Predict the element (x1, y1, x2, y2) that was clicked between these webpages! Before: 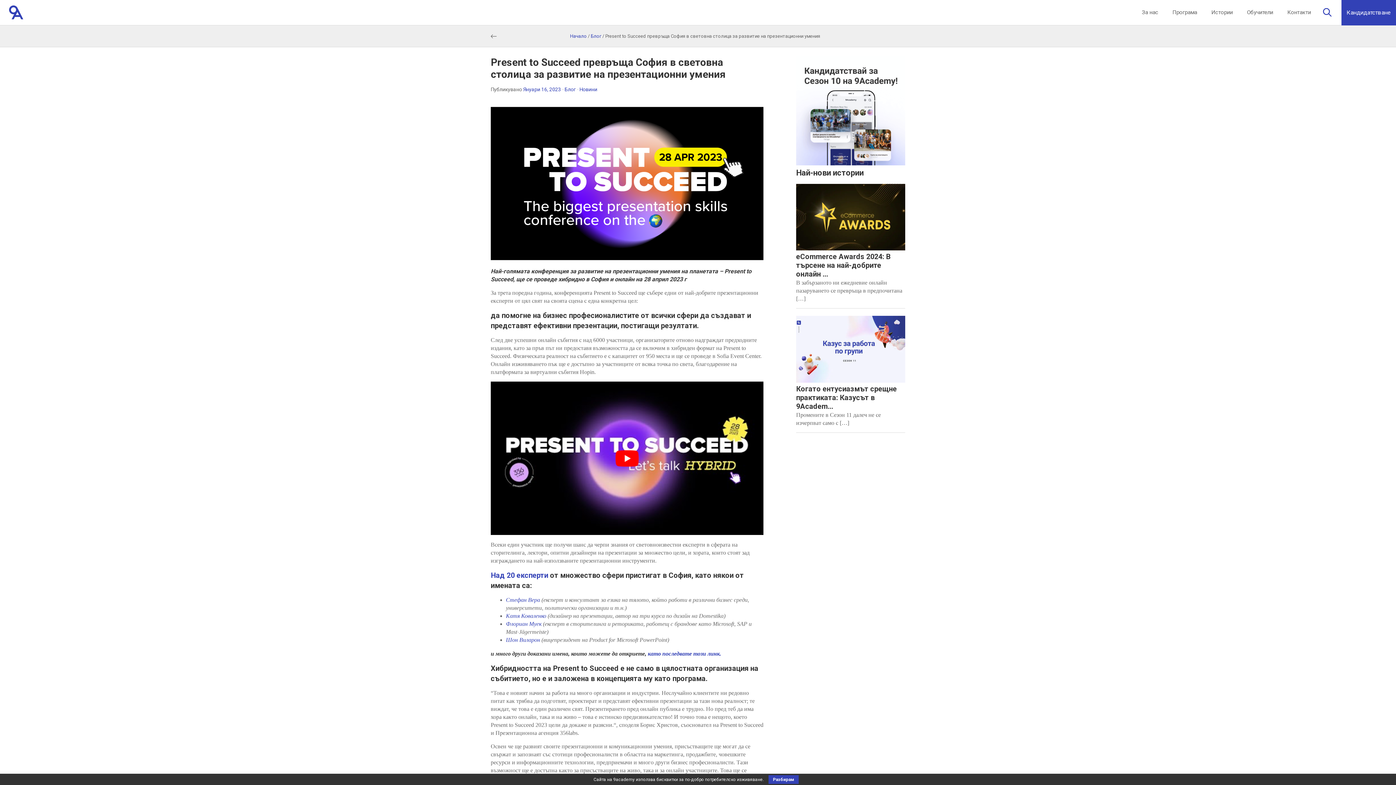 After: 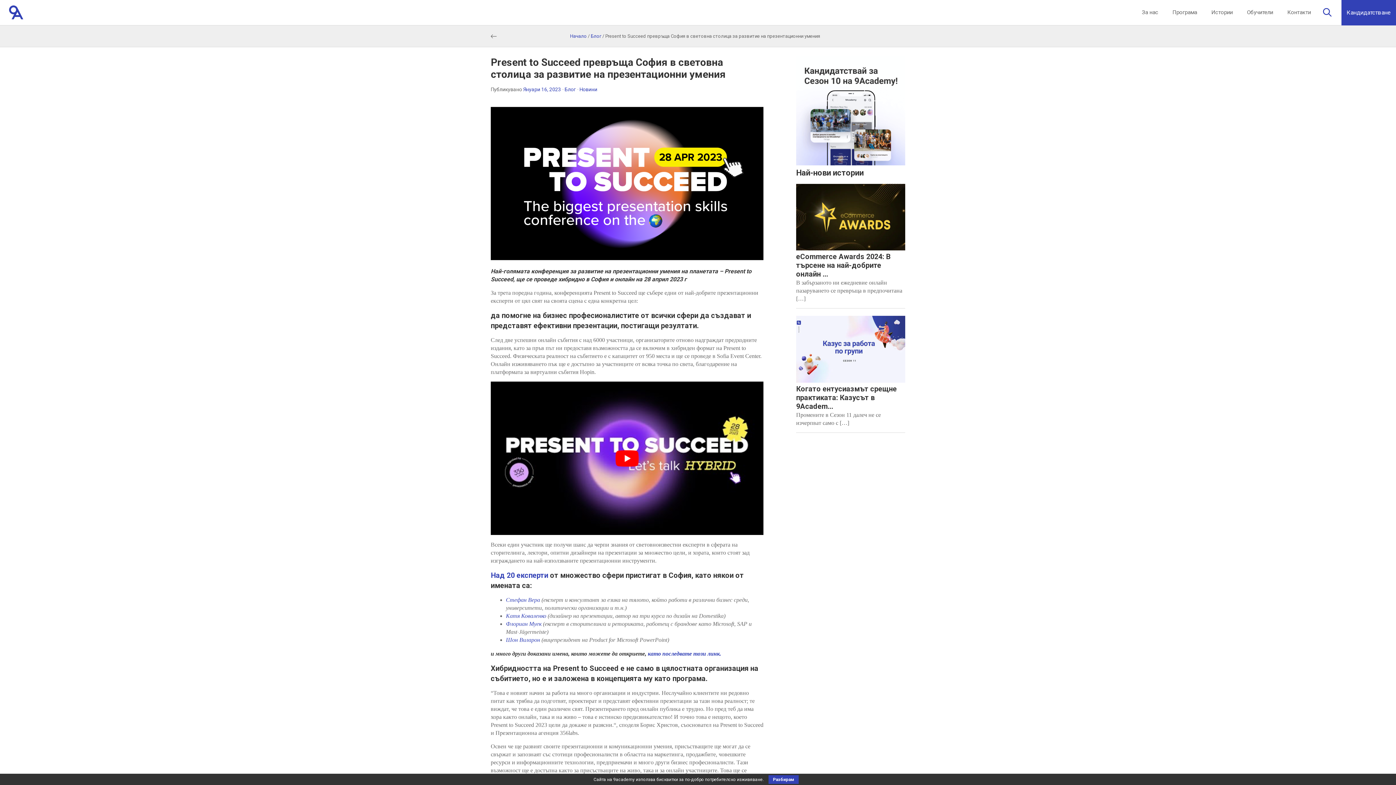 Action: label: Катя Коваленко bbox: (506, 613, 546, 619)